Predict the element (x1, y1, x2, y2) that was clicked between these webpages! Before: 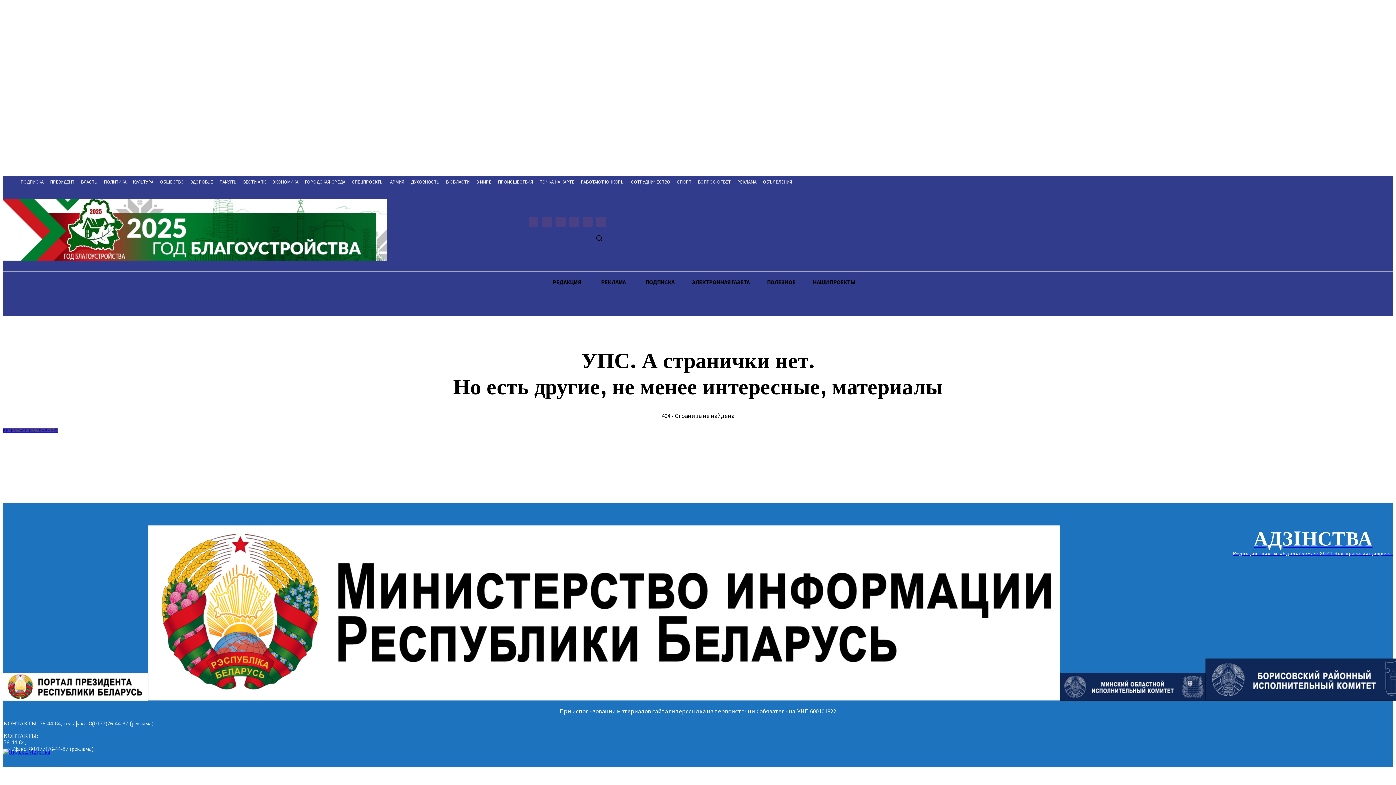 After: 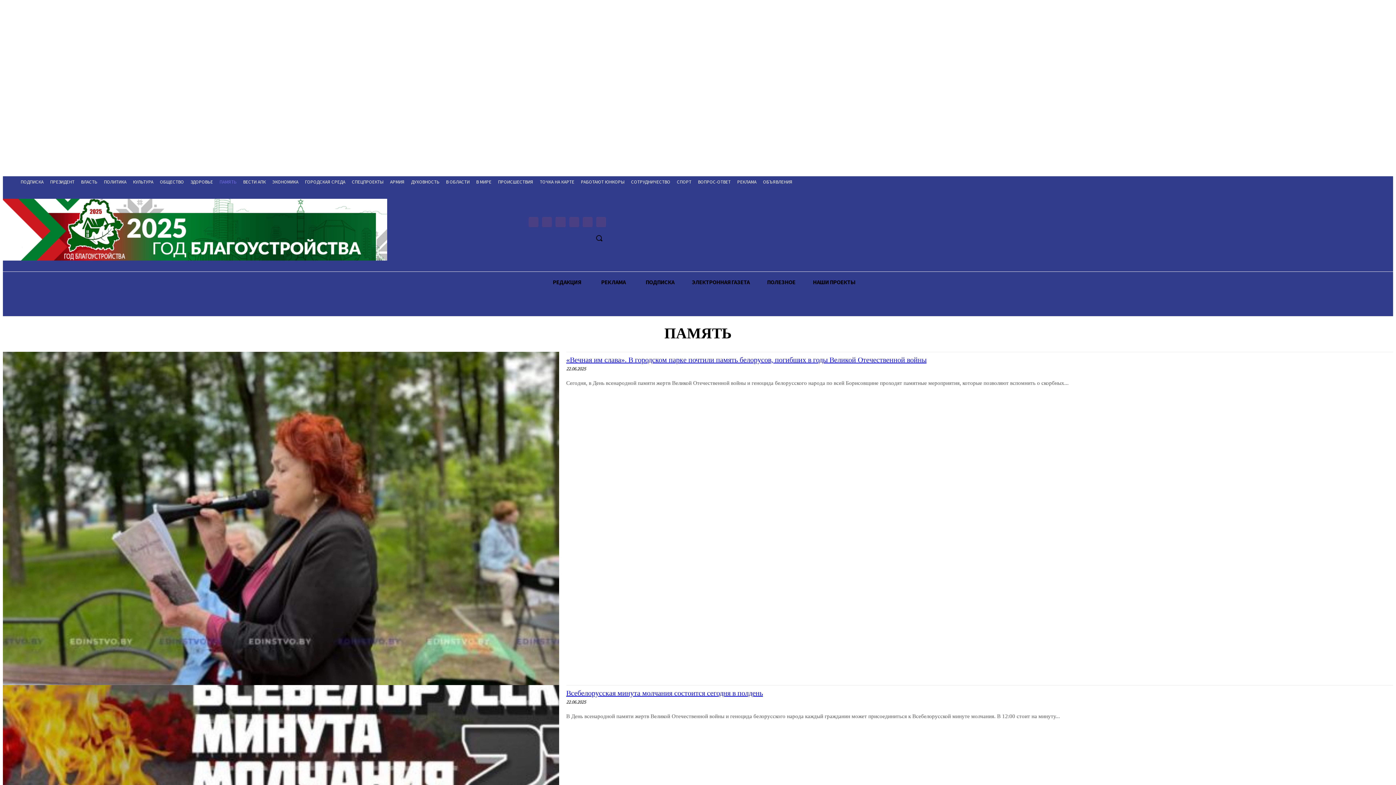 Action: label: ПАМЯТЬ bbox: (216, 178, 240, 186)